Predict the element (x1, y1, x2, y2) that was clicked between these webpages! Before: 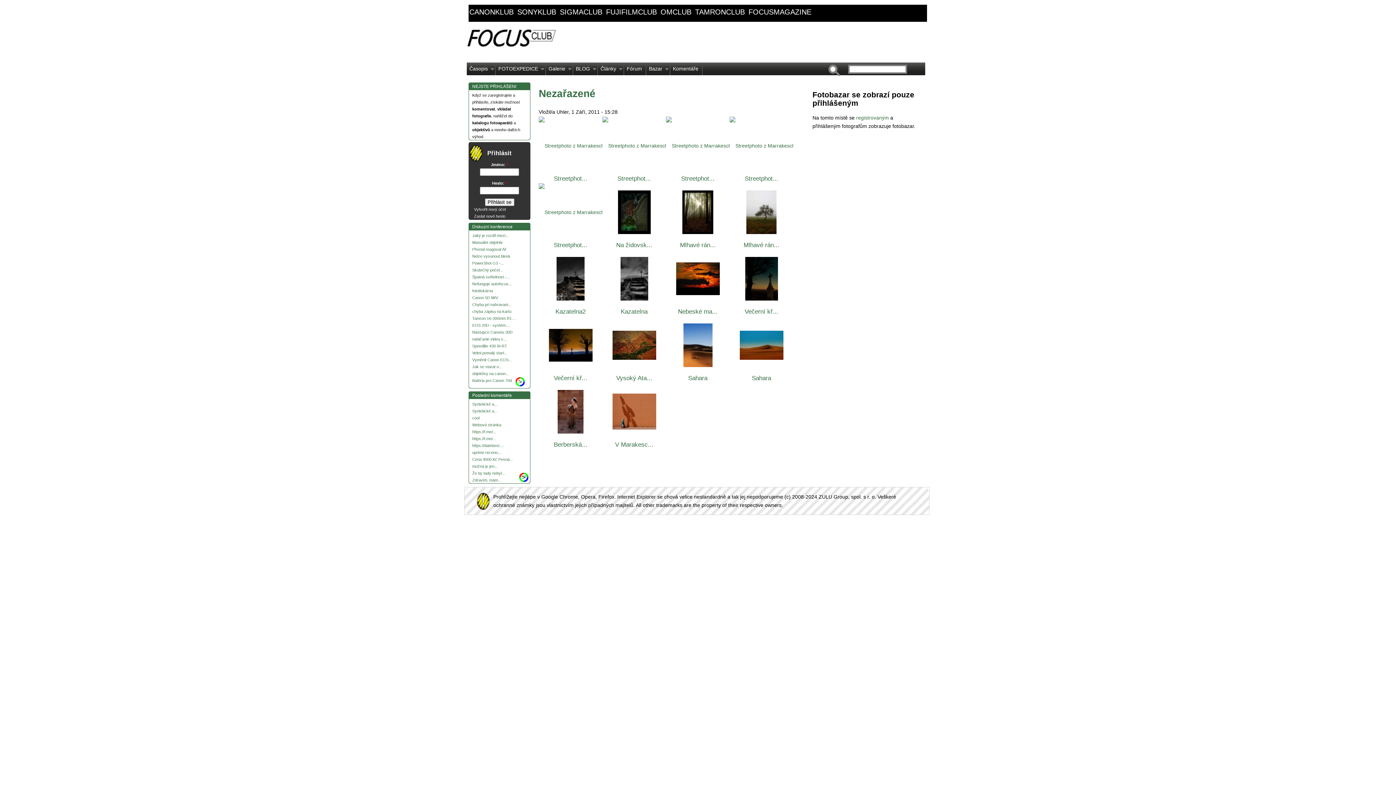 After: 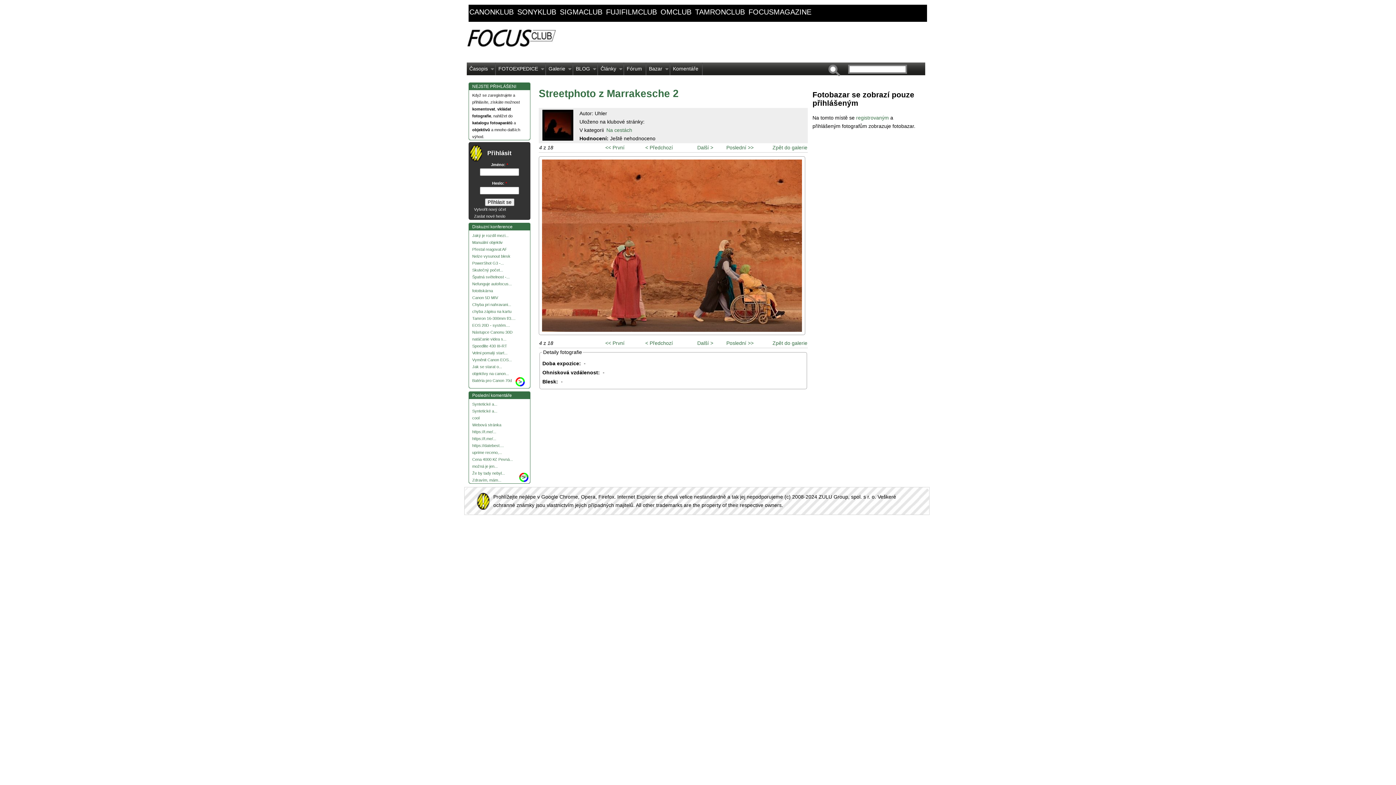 Action: bbox: (744, 175, 778, 182) label: Streetphot...